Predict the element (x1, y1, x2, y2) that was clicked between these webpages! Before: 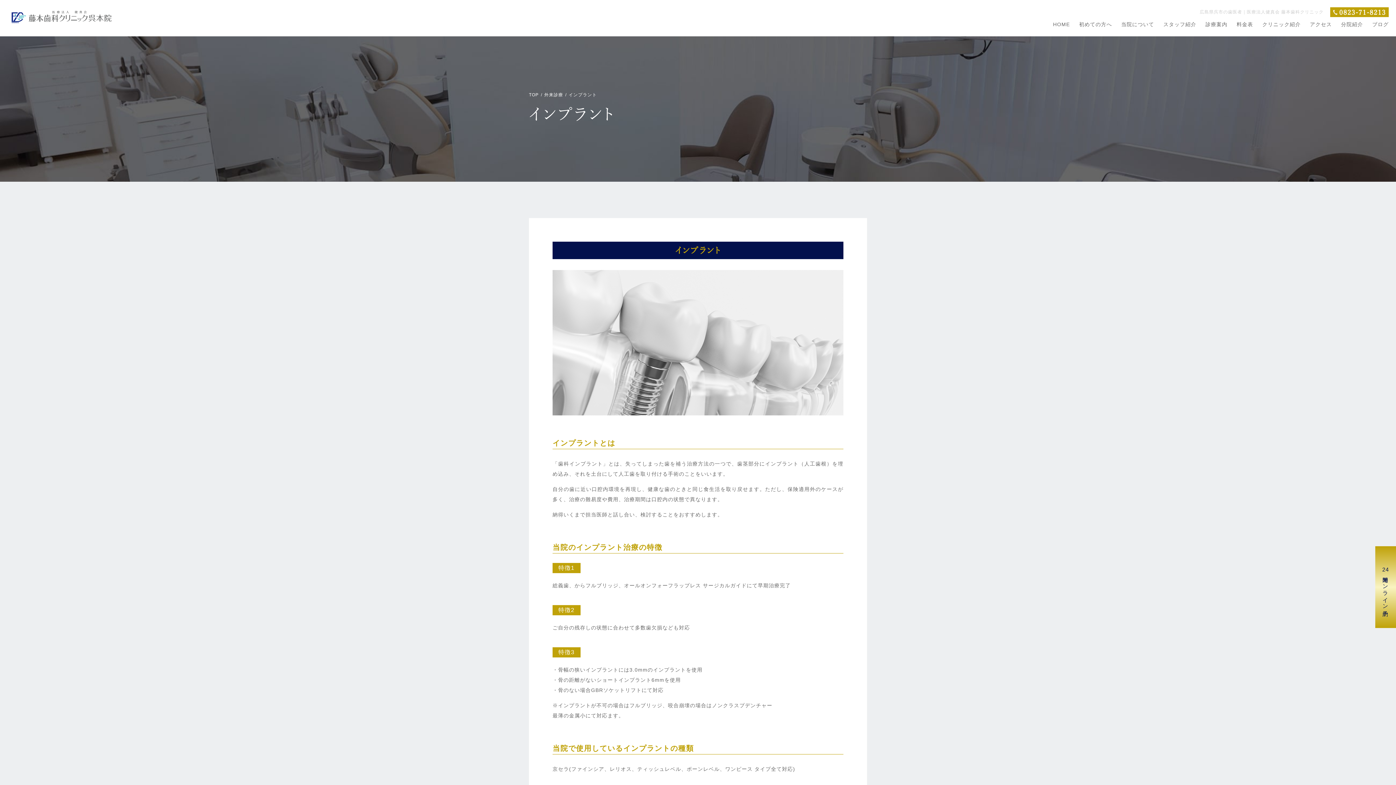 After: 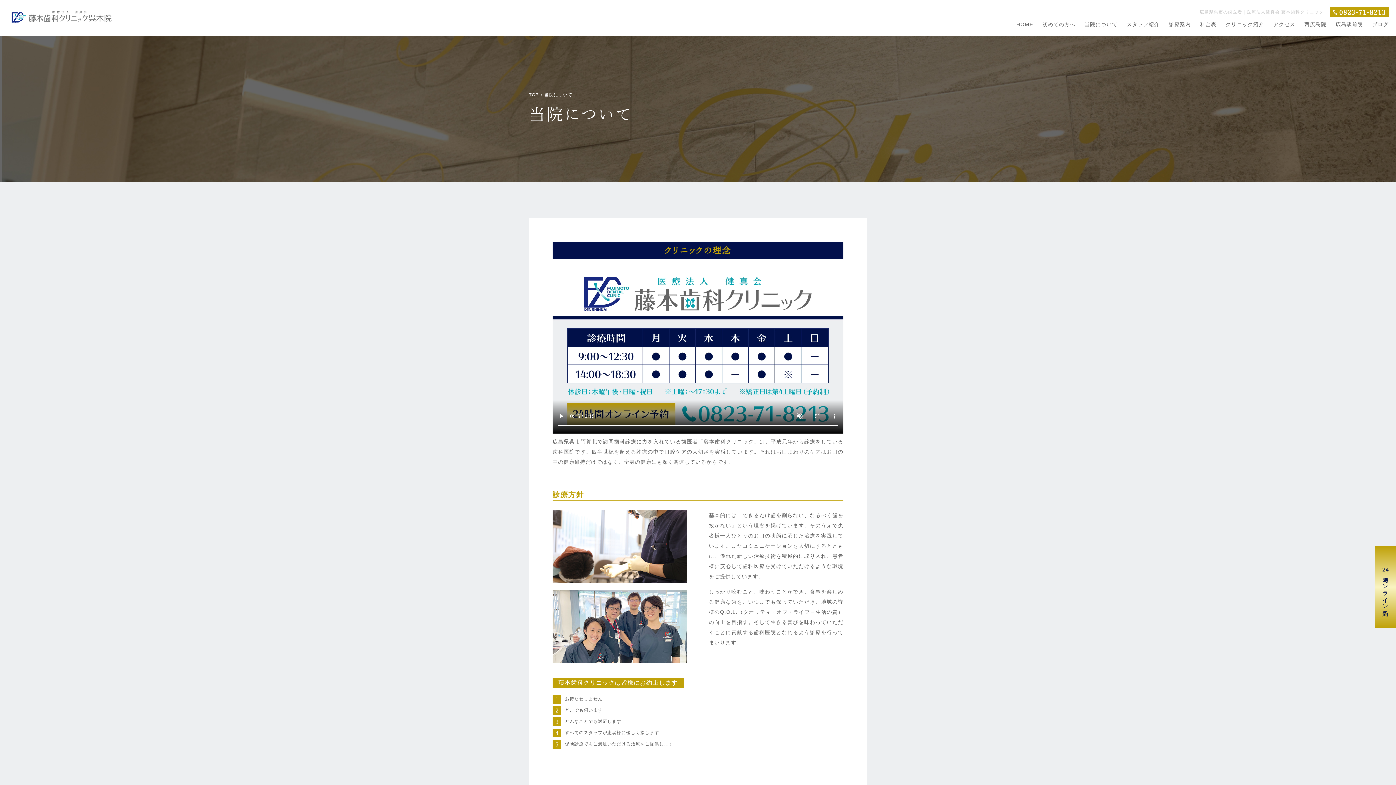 Action: label: 当院について bbox: (1121, 21, 1154, 27)